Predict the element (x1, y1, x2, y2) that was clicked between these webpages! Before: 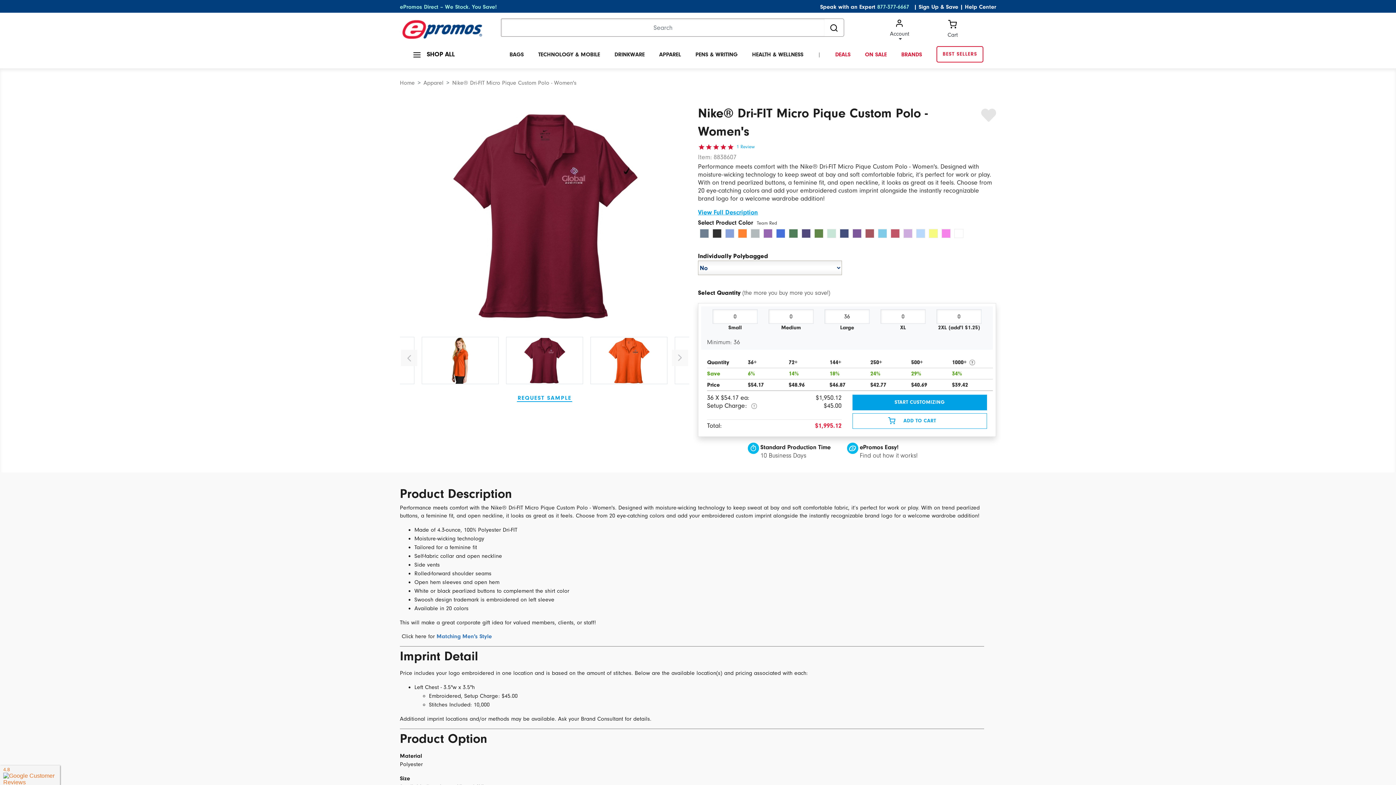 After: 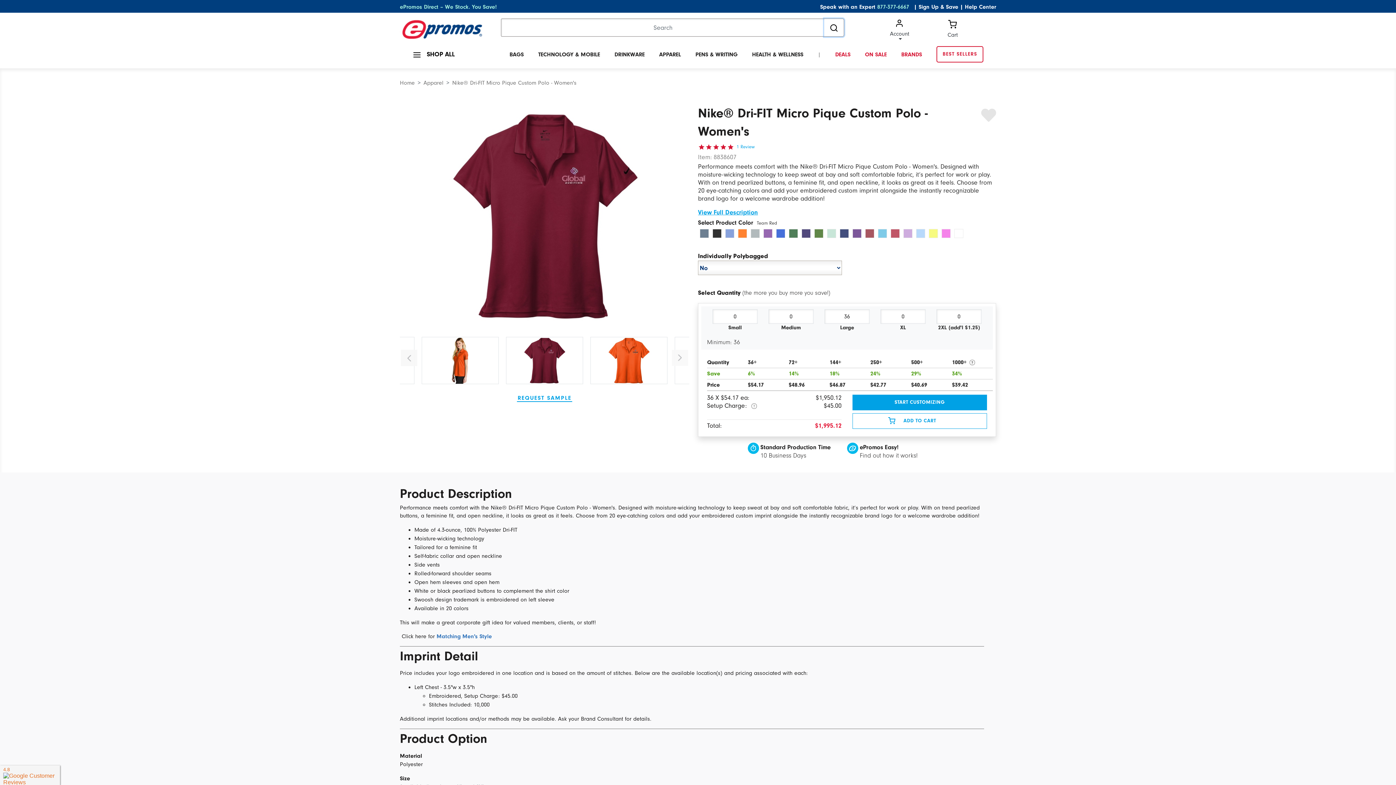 Action: bbox: (824, 18, 844, 36)